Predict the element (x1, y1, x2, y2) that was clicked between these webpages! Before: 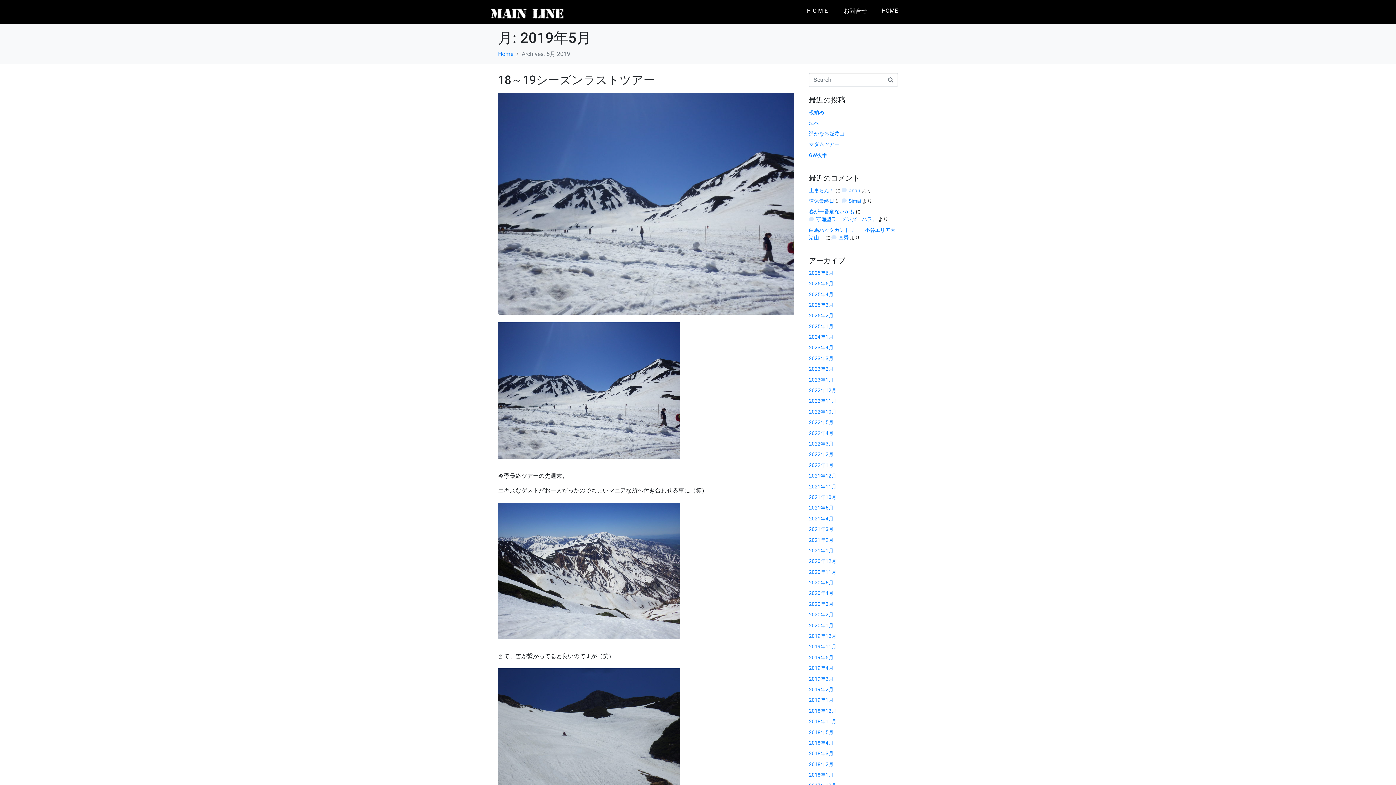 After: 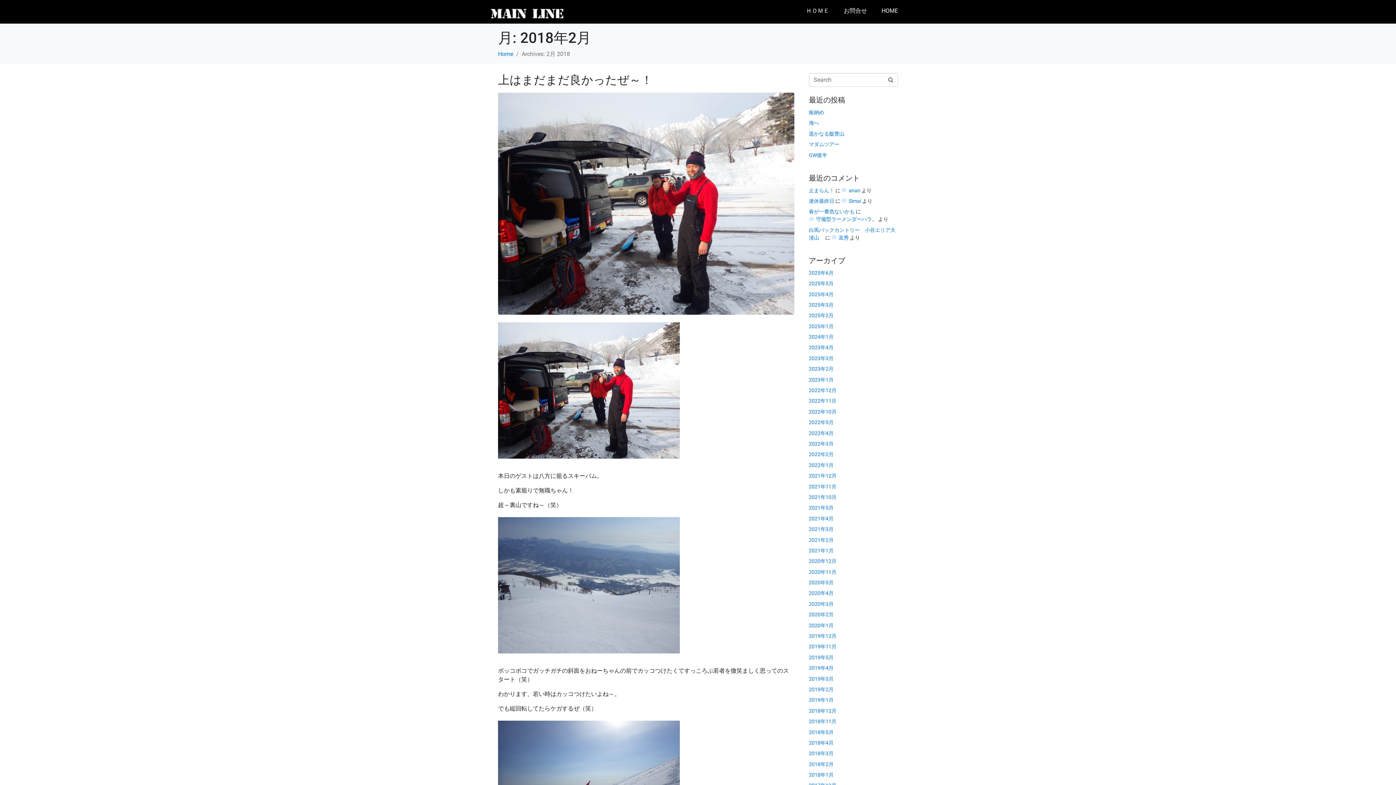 Action: bbox: (809, 761, 833, 767) label: 2018年2月